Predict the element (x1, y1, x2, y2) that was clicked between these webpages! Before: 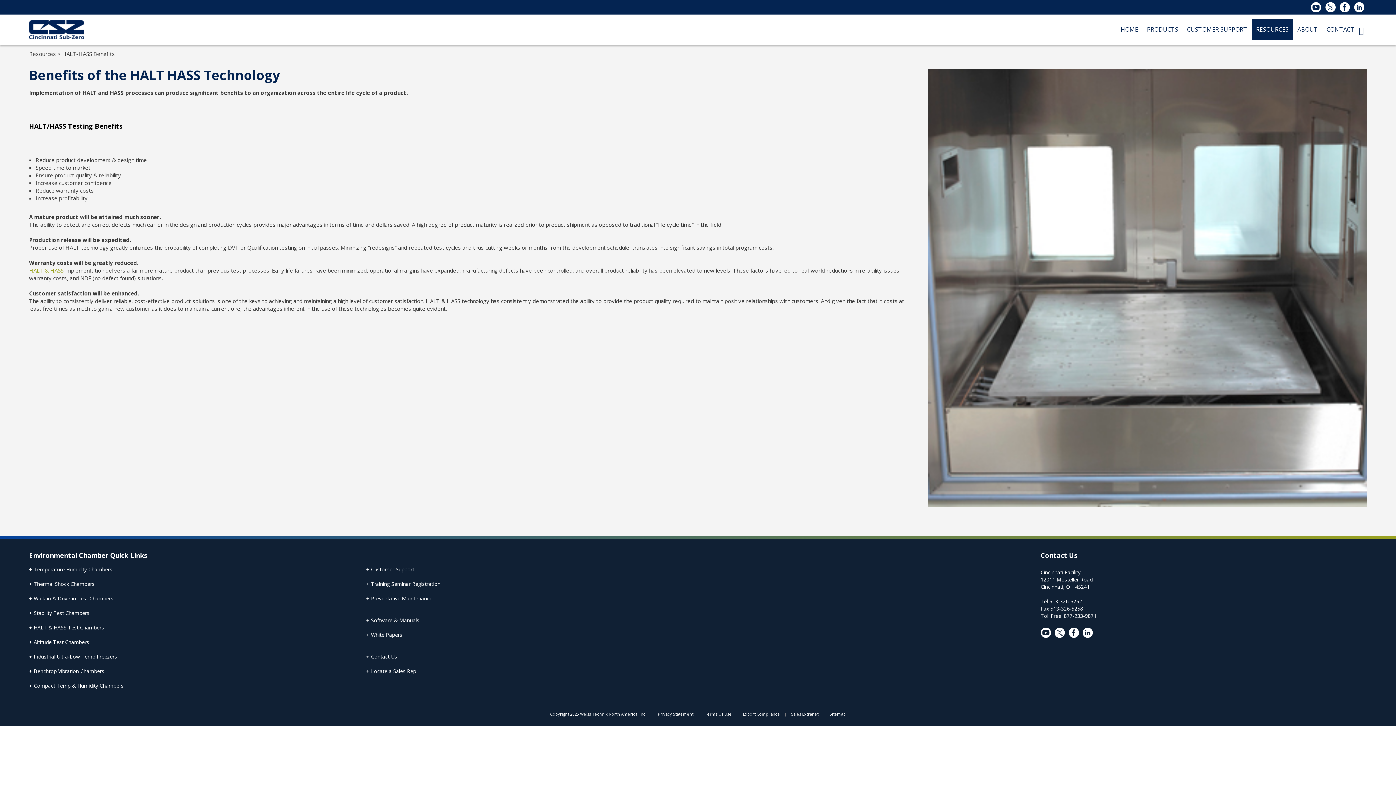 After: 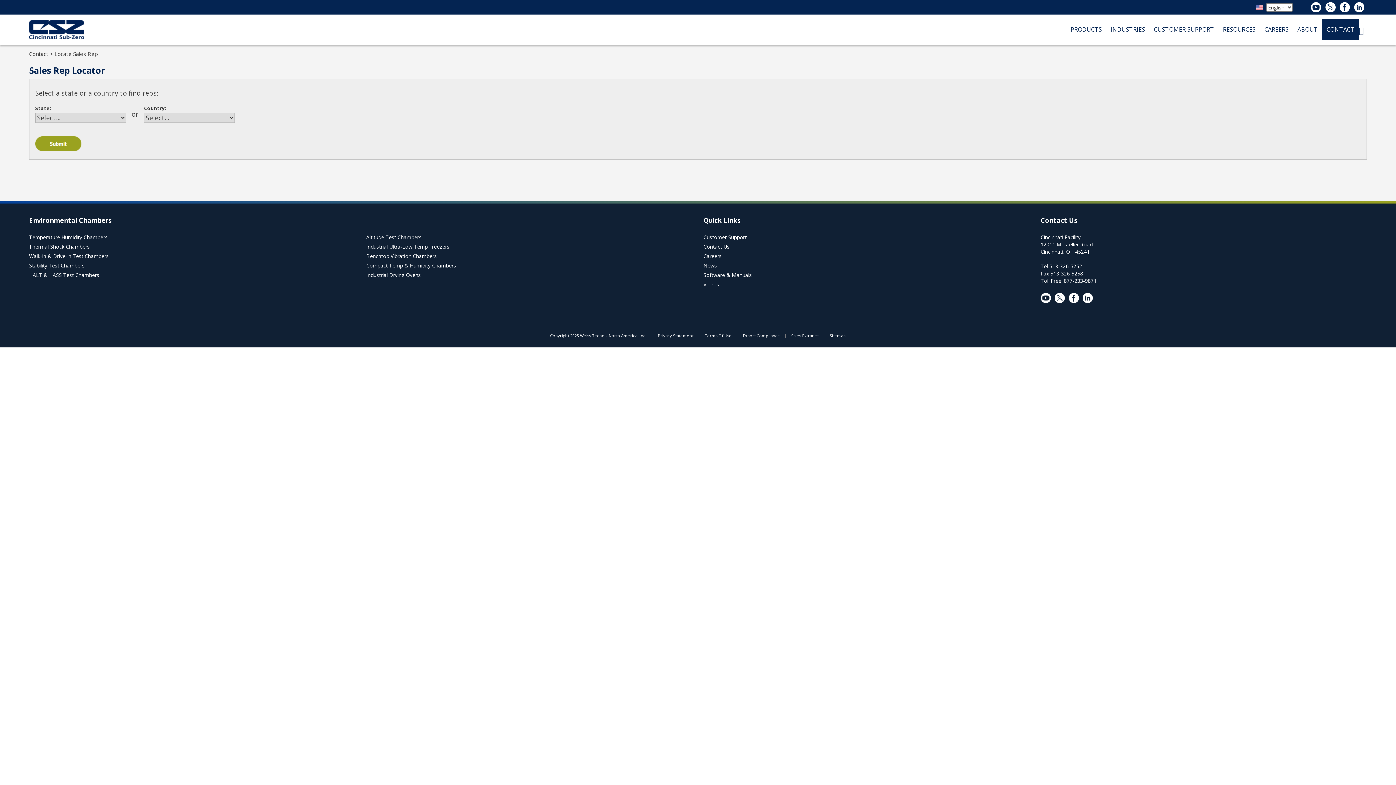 Action: bbox: (366, 667, 692, 675) label: + Locate a Sales Rep